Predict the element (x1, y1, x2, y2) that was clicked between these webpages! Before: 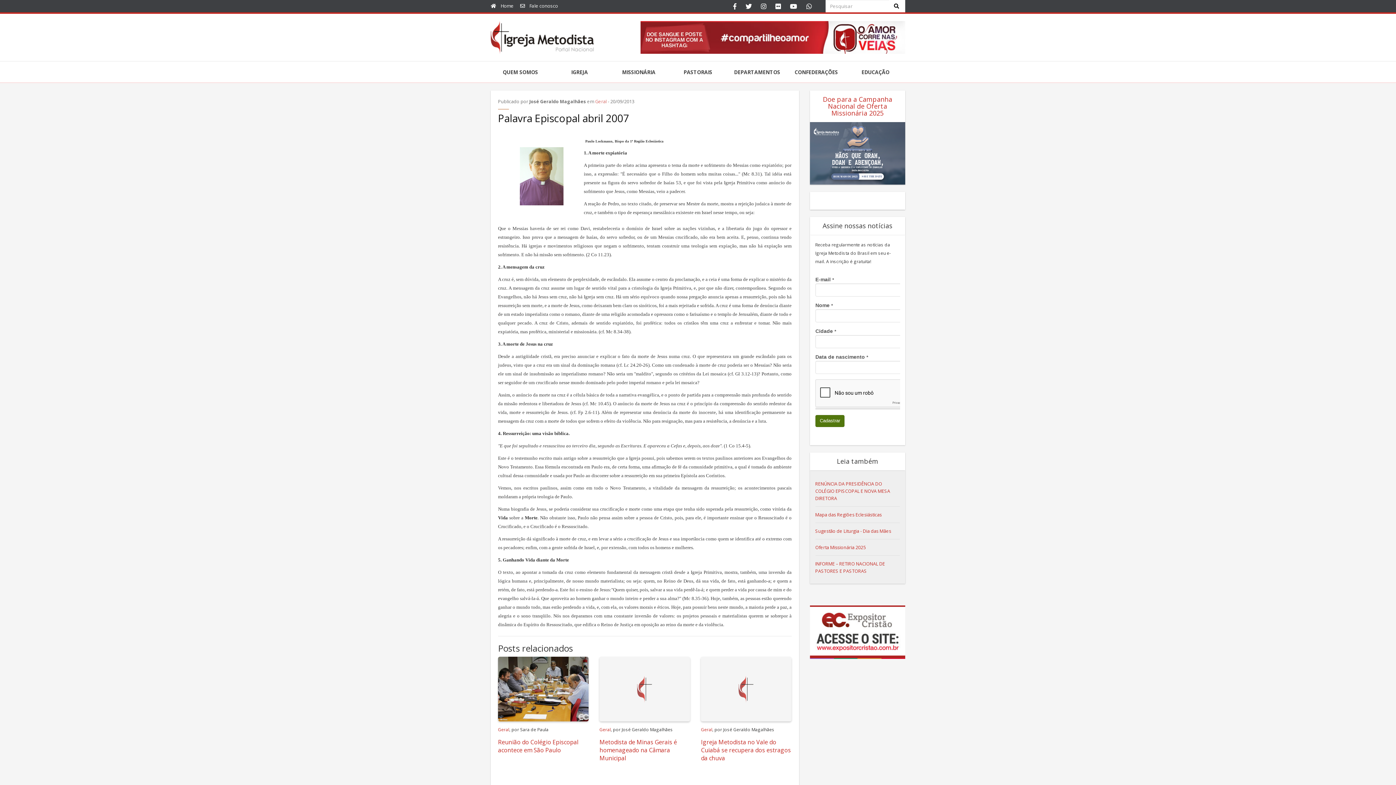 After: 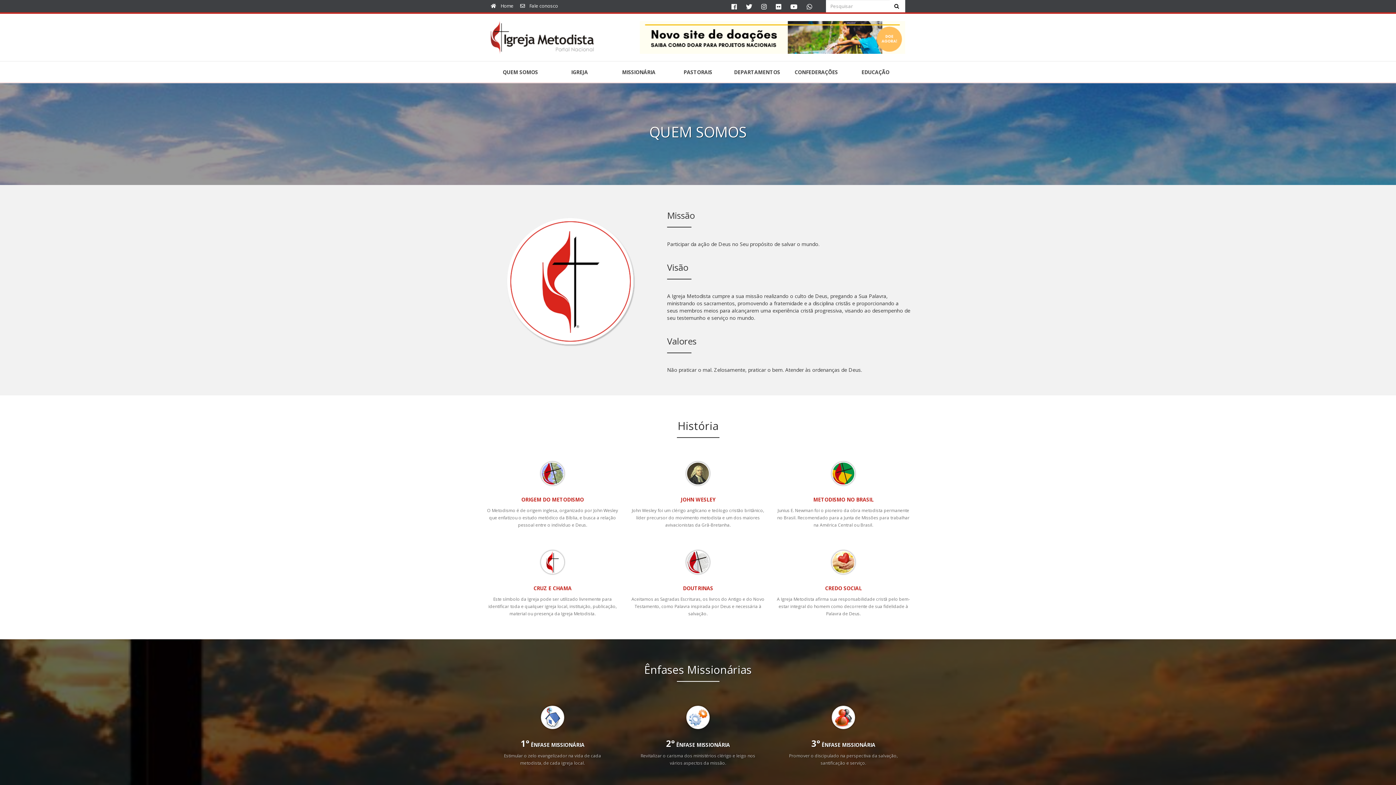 Action: bbox: (490, 61, 550, 83) label: QUEM SOMOS